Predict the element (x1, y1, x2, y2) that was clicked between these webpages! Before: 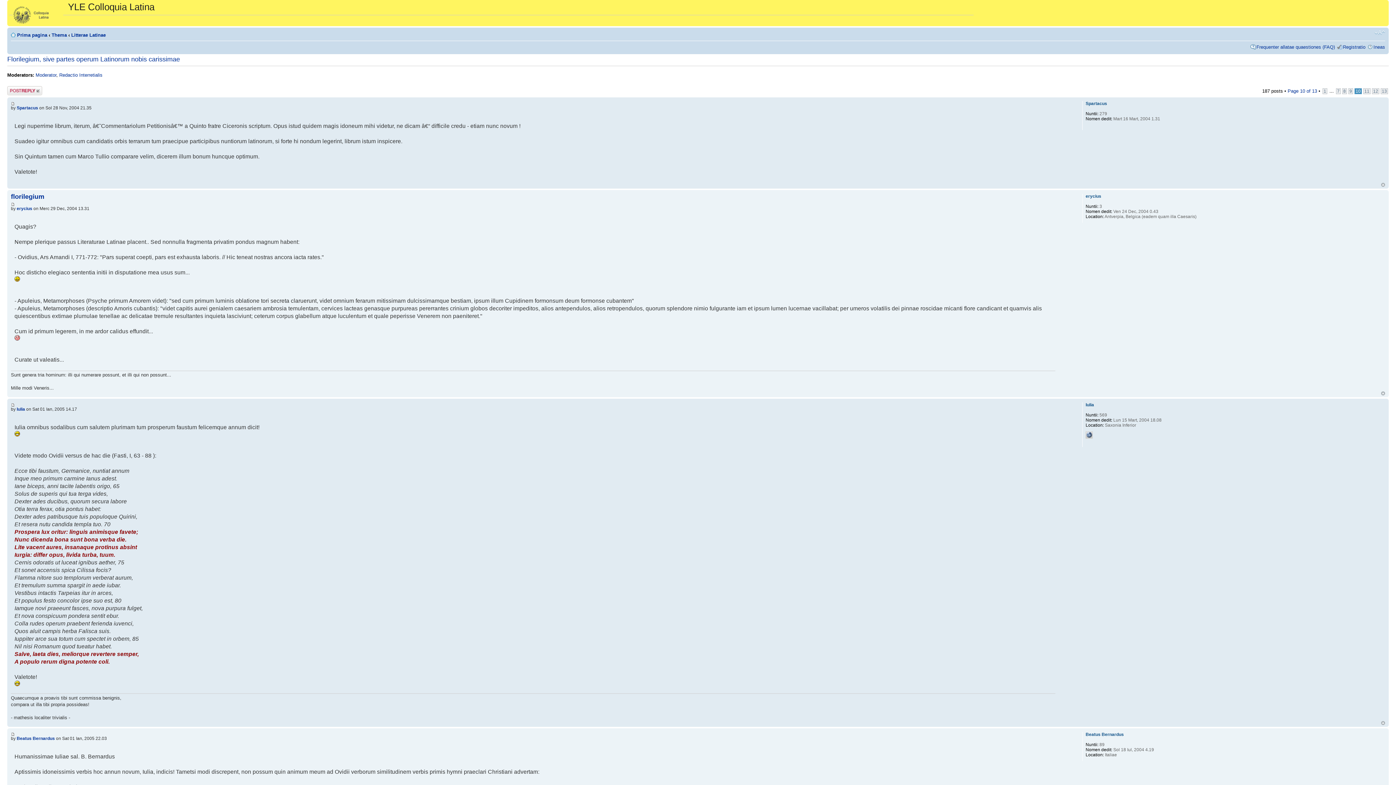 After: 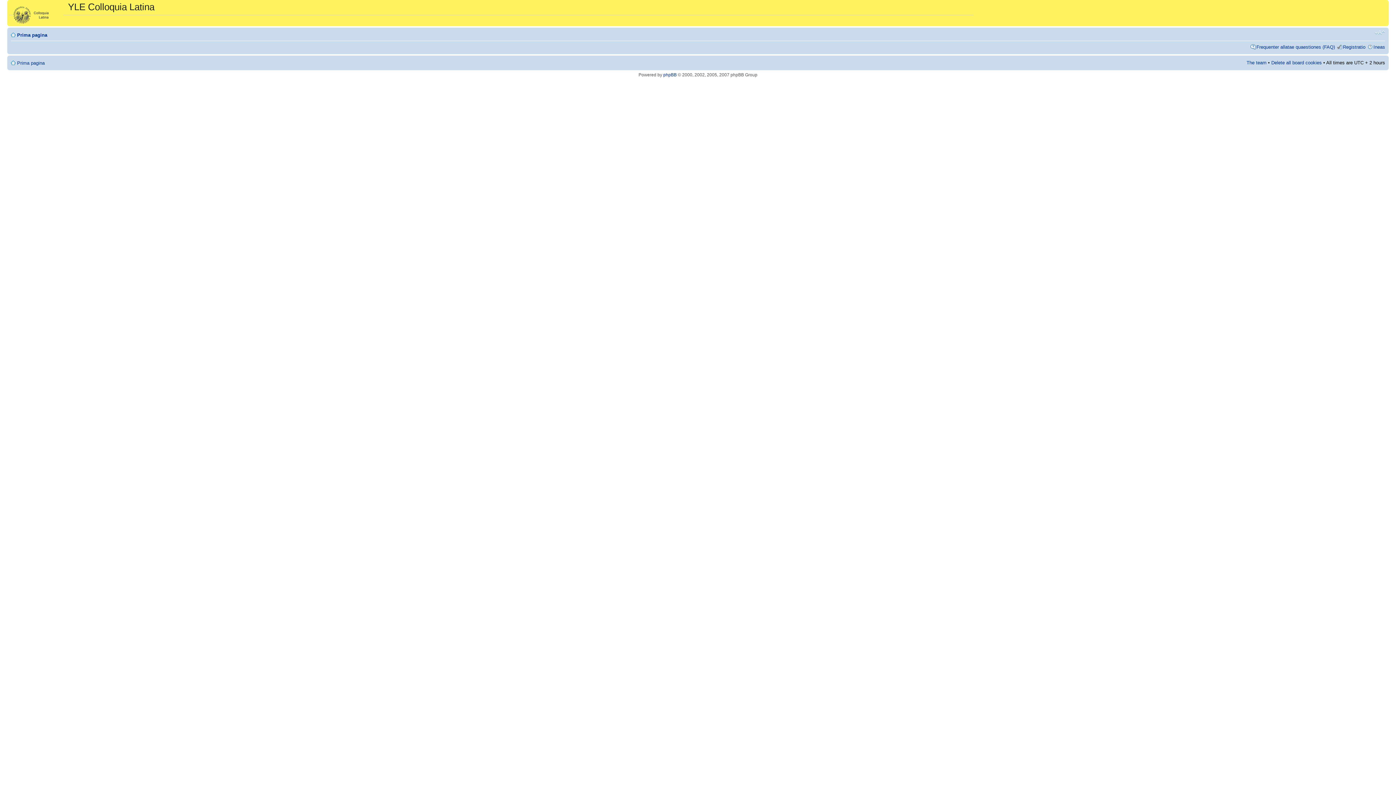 Action: bbox: (1373, 44, 1385, 49) label: Ineas